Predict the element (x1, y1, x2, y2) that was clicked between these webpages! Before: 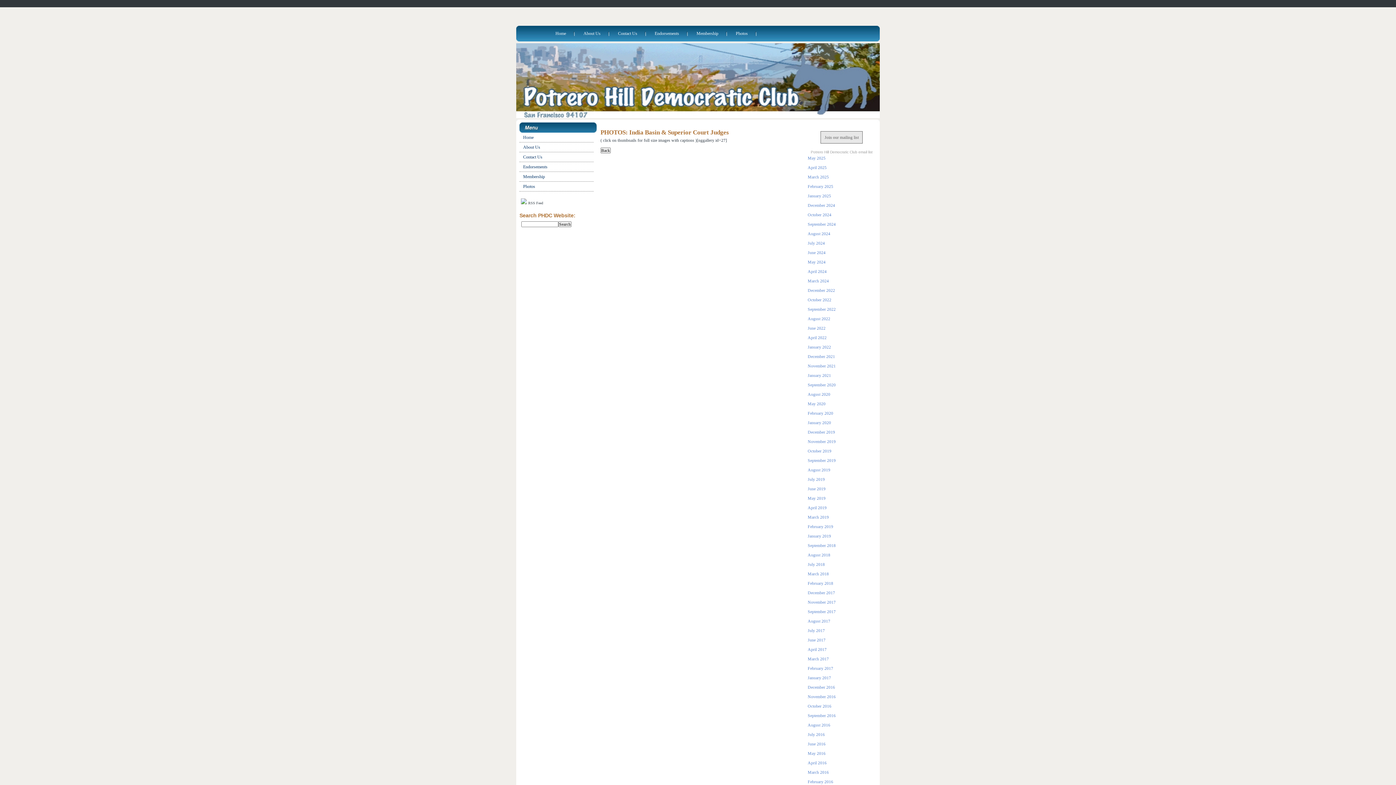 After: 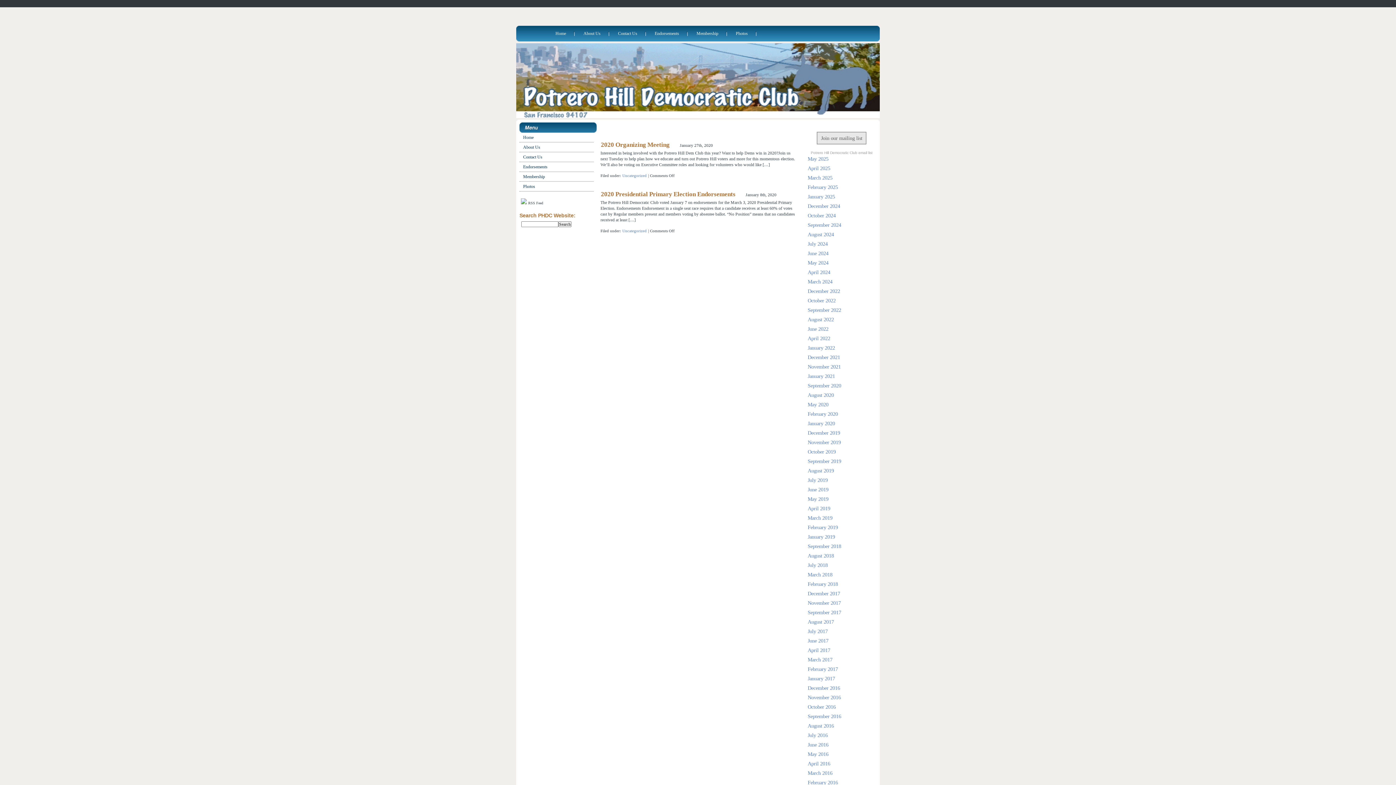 Action: bbox: (807, 420, 831, 425) label: January 2020